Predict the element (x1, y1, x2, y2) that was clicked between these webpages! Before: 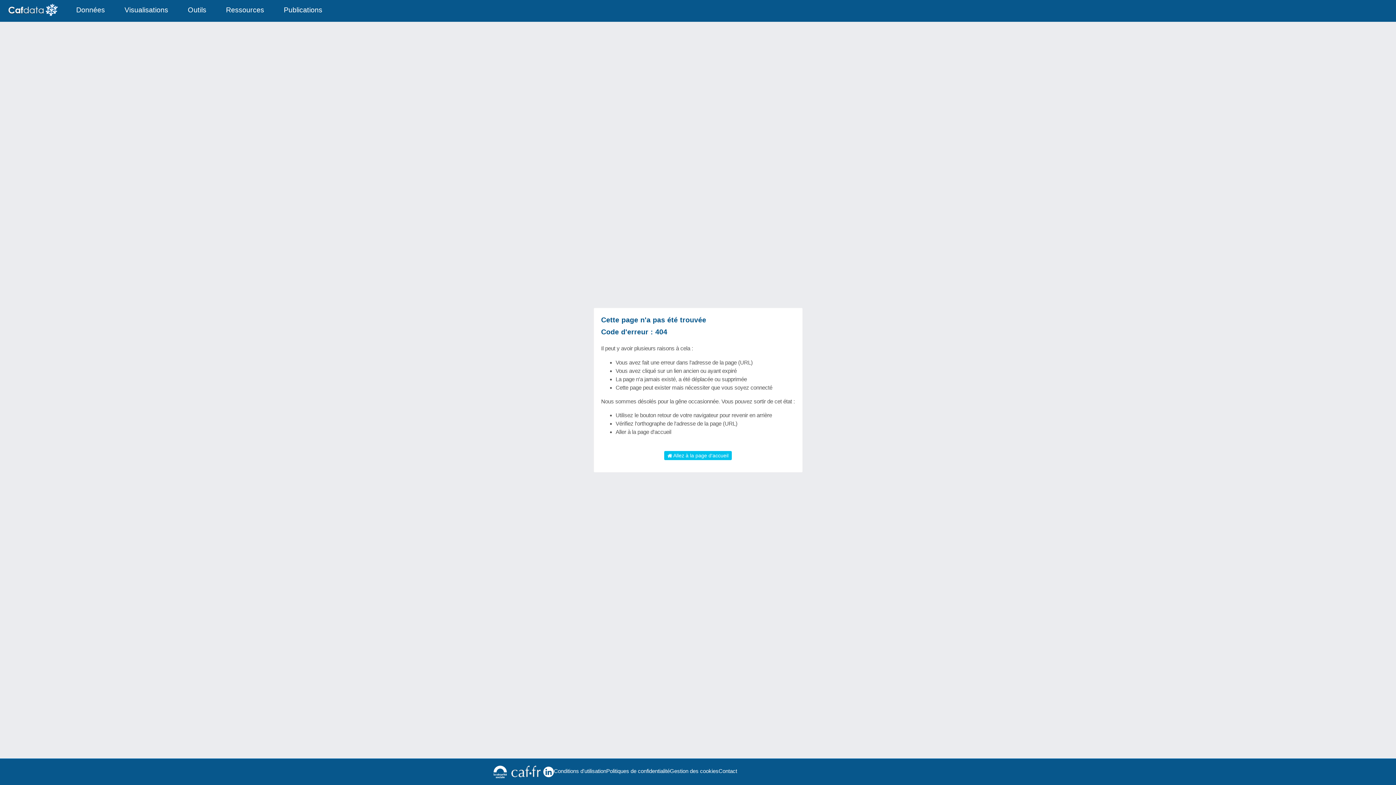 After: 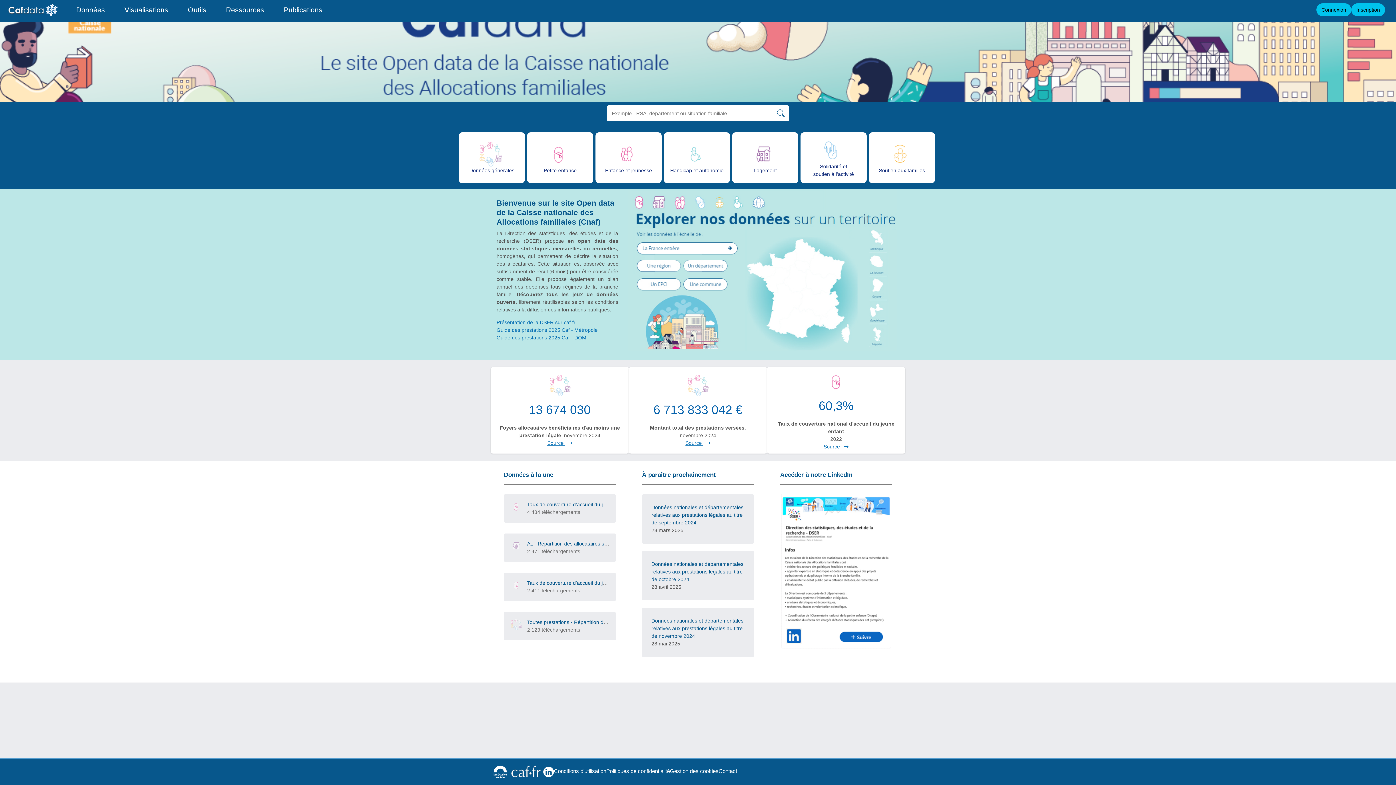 Action: bbox: (664, 451, 732, 460) label:  Allez à la page d'accueil